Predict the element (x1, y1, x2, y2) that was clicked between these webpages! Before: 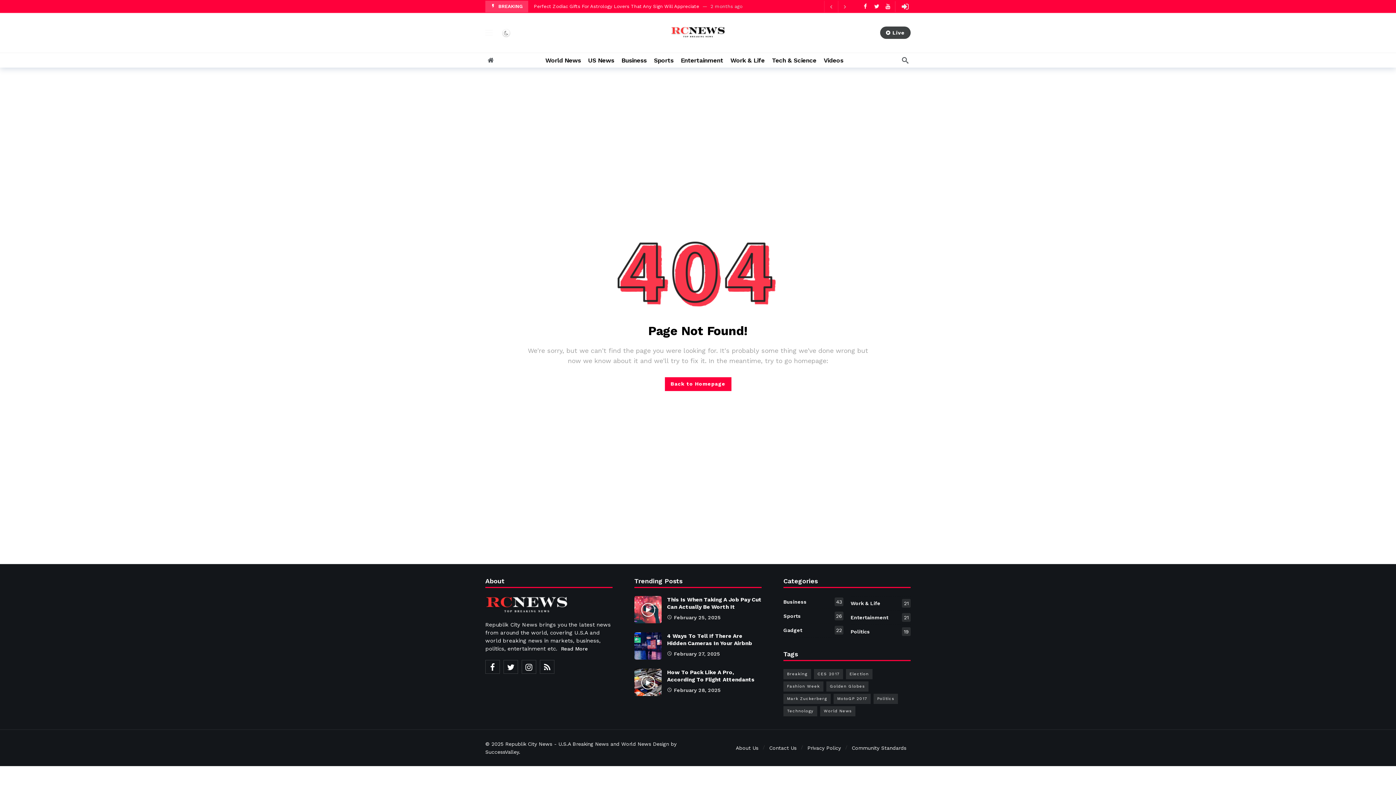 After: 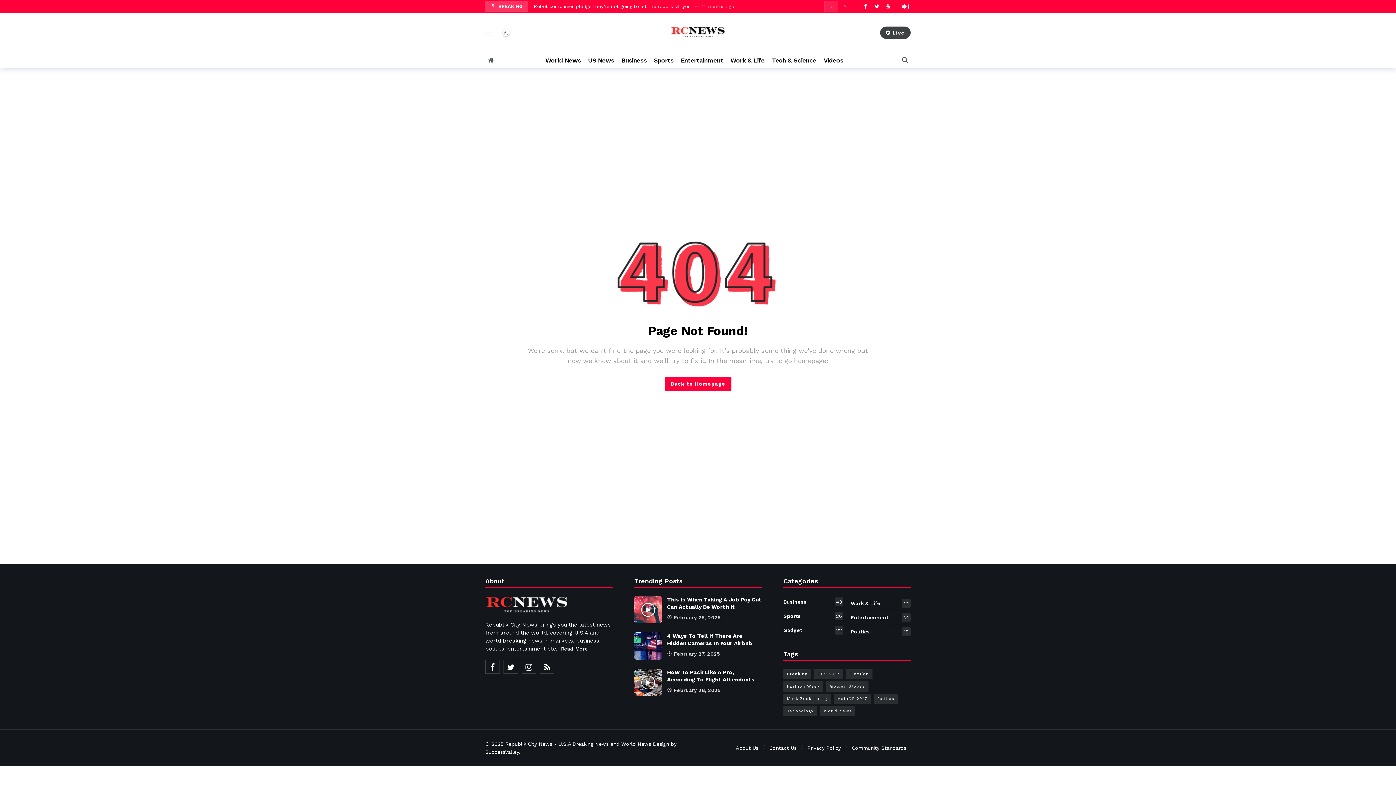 Action: bbox: (824, 0, 838, 12)